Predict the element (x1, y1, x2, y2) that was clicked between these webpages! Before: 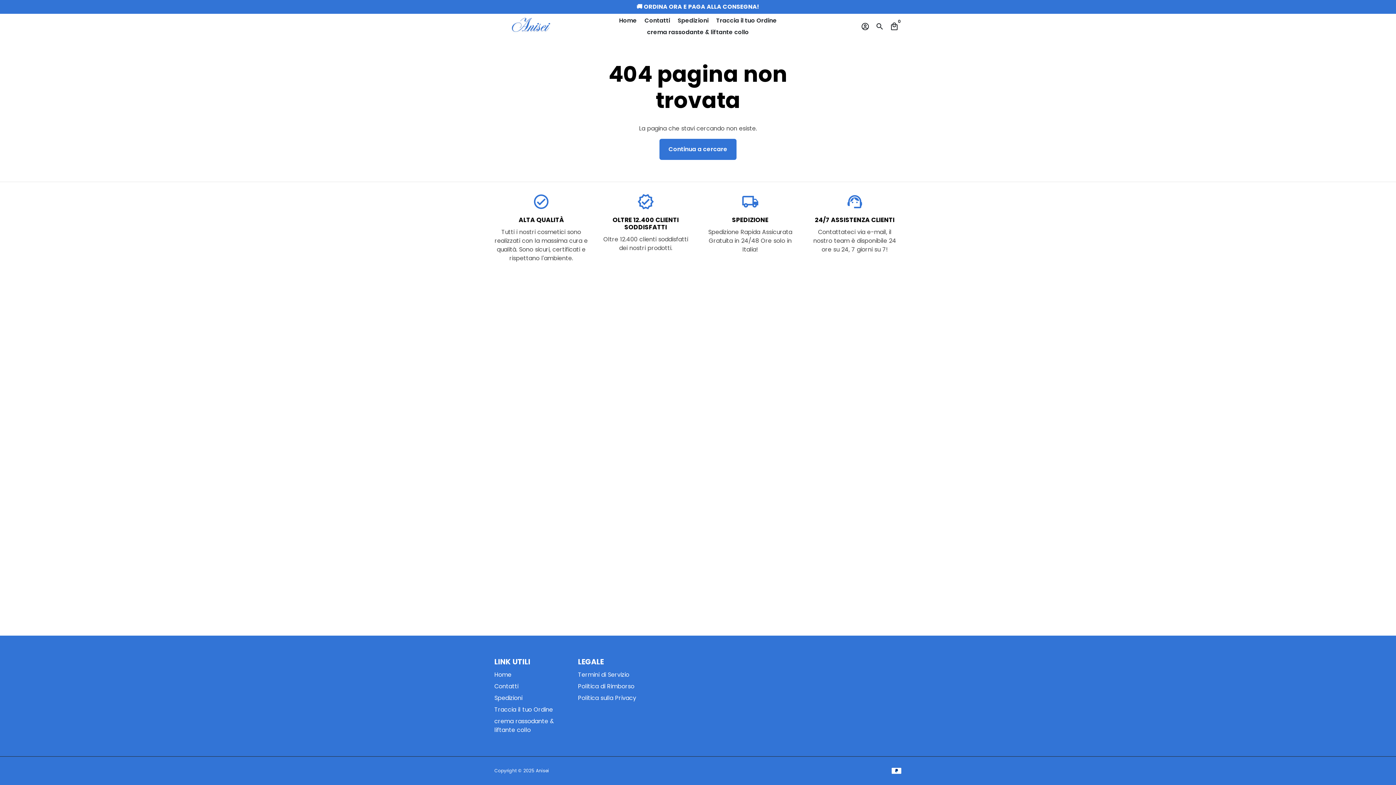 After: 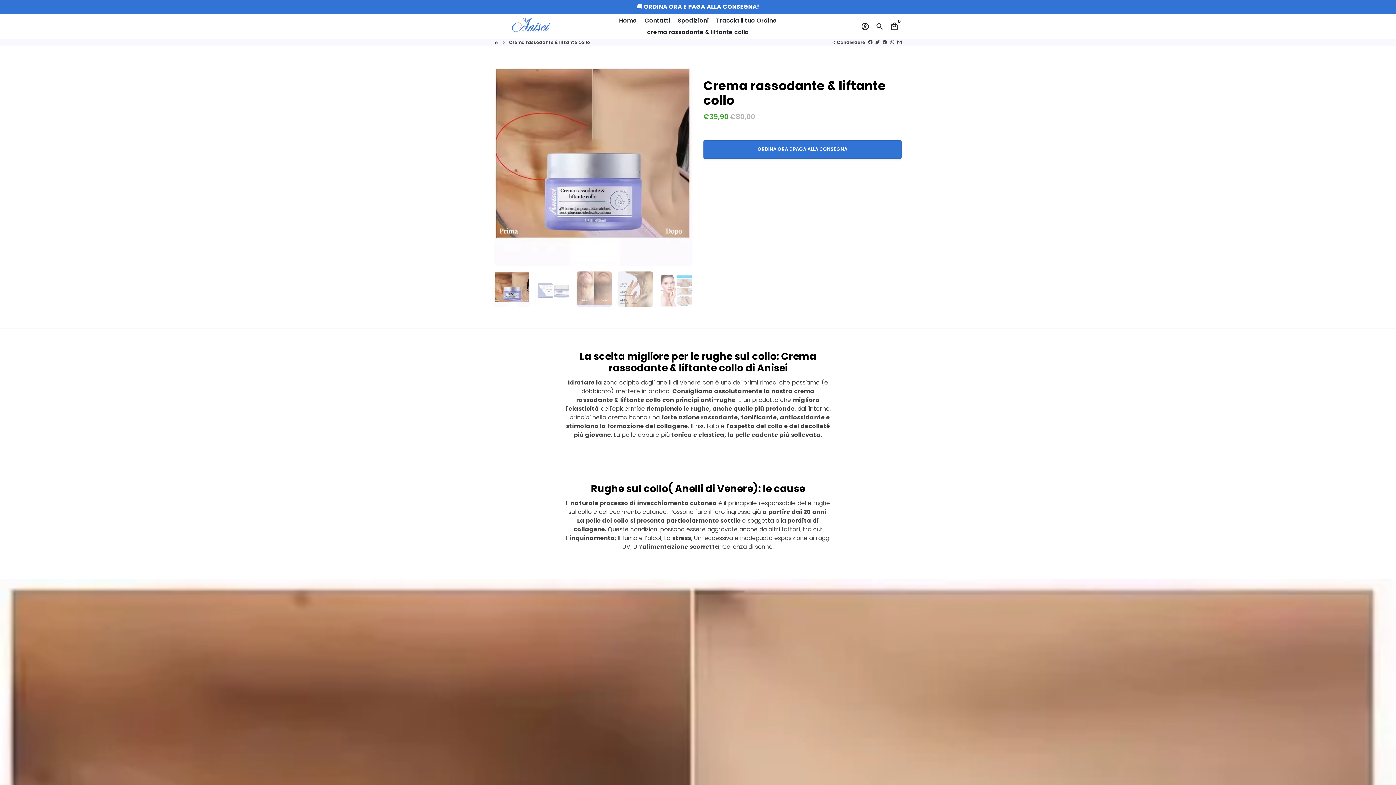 Action: label: Continua a cercare bbox: (659, 138, 736, 160)